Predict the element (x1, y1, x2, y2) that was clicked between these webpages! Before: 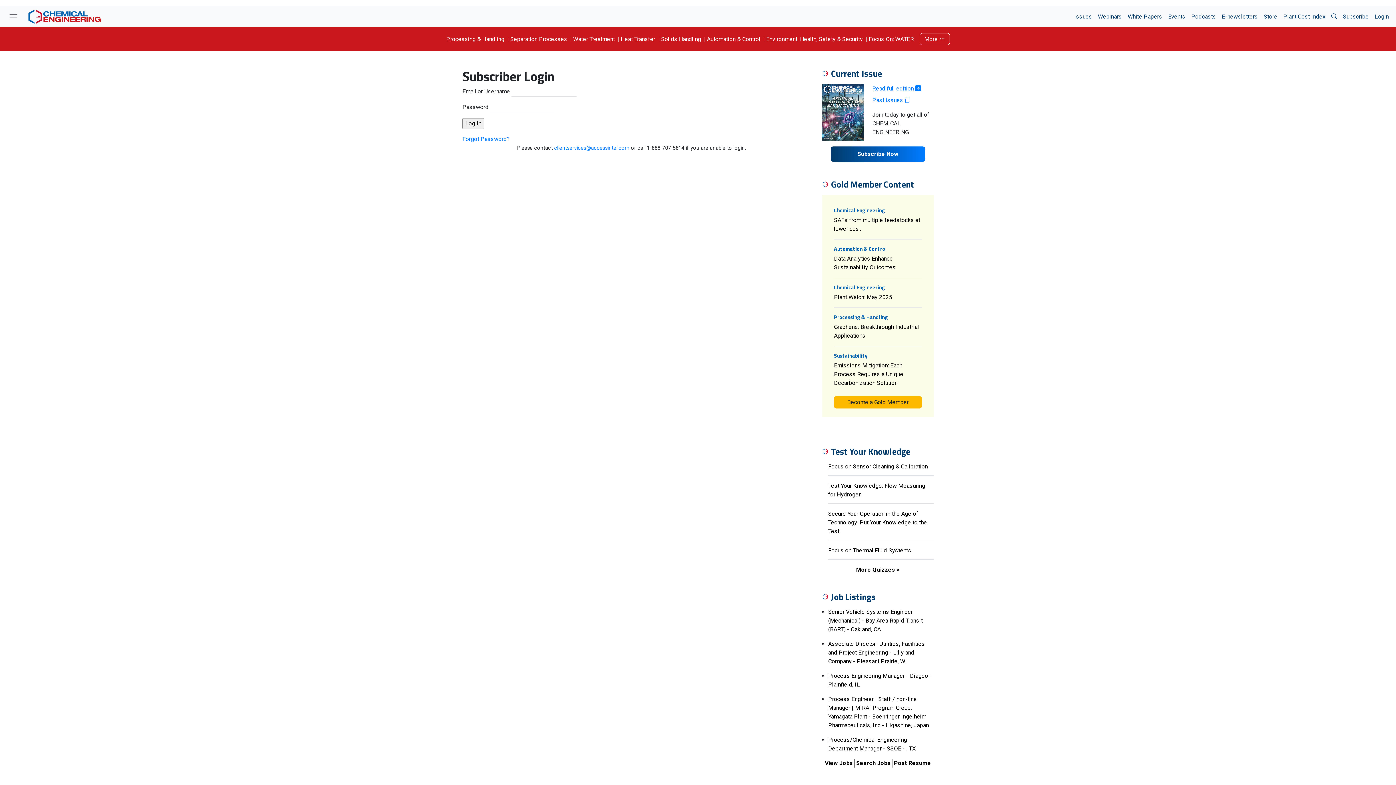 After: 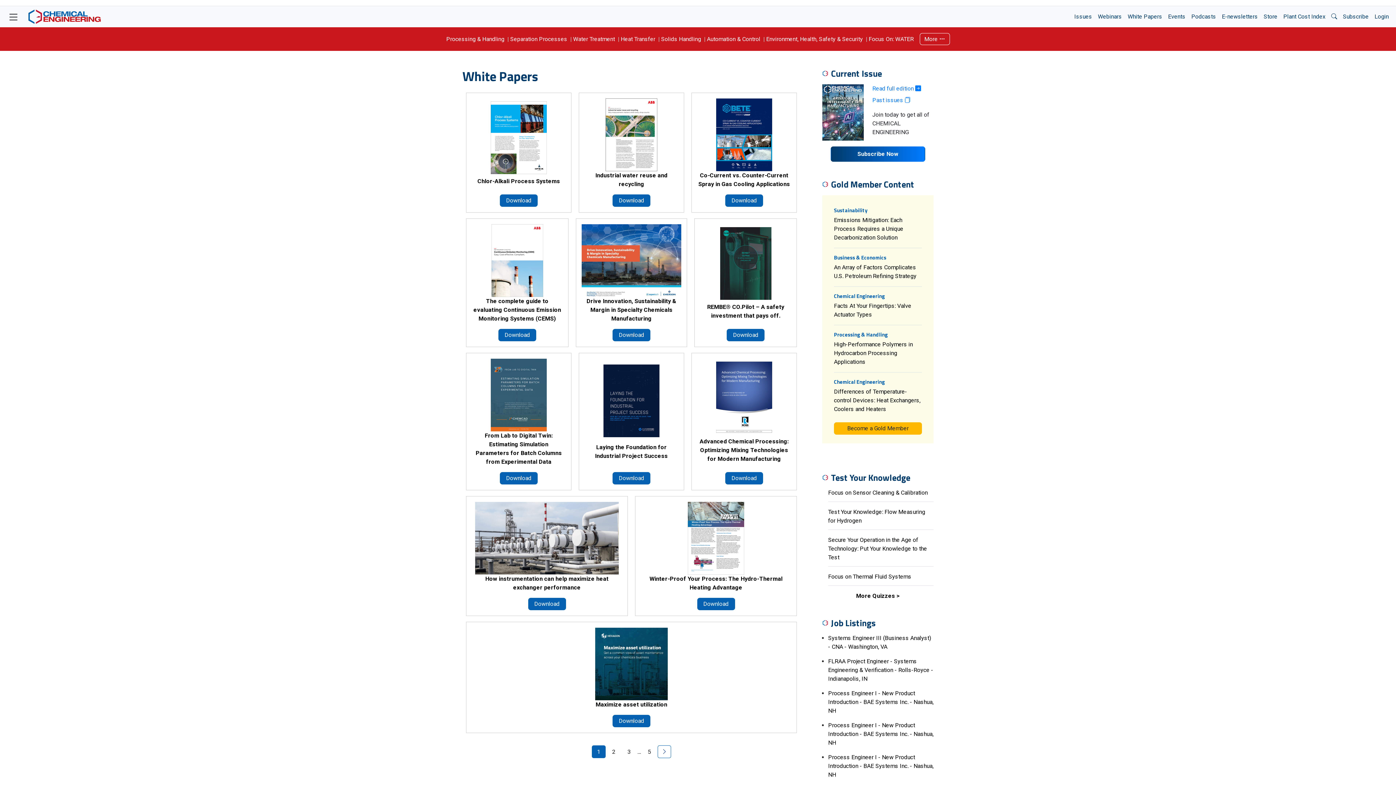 Action: bbox: (1125, 9, 1165, 24) label: White Papers